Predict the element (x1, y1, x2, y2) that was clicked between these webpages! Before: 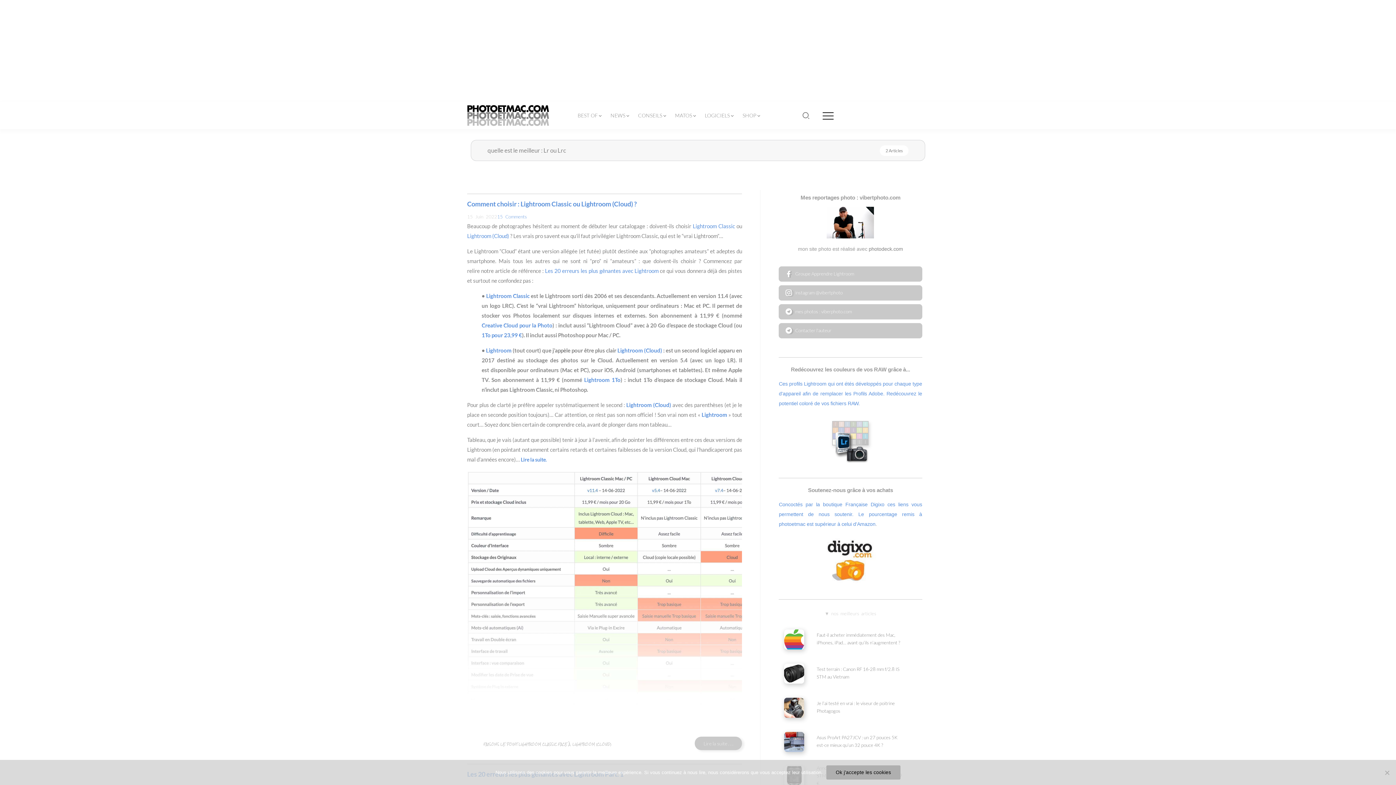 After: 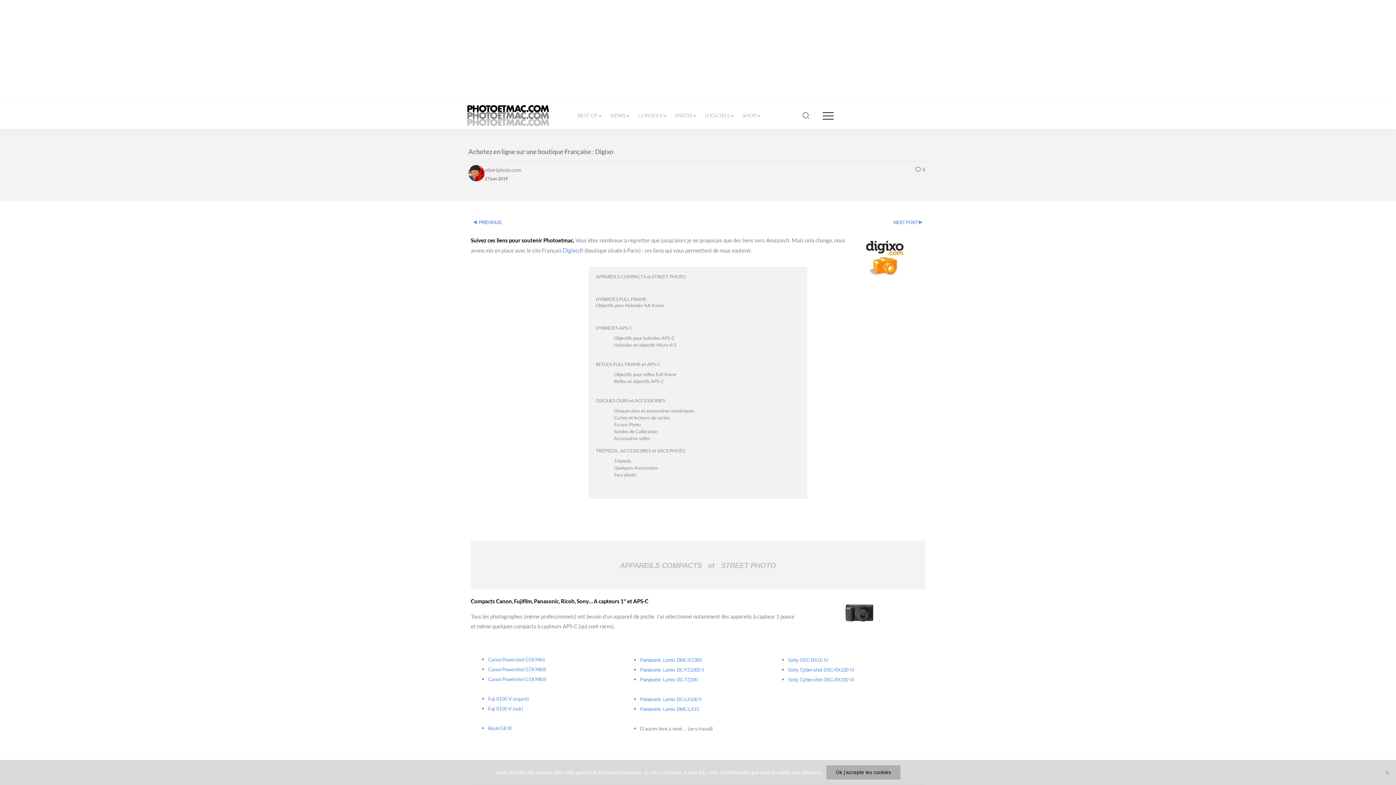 Action: bbox: (779, 534, 922, 586)